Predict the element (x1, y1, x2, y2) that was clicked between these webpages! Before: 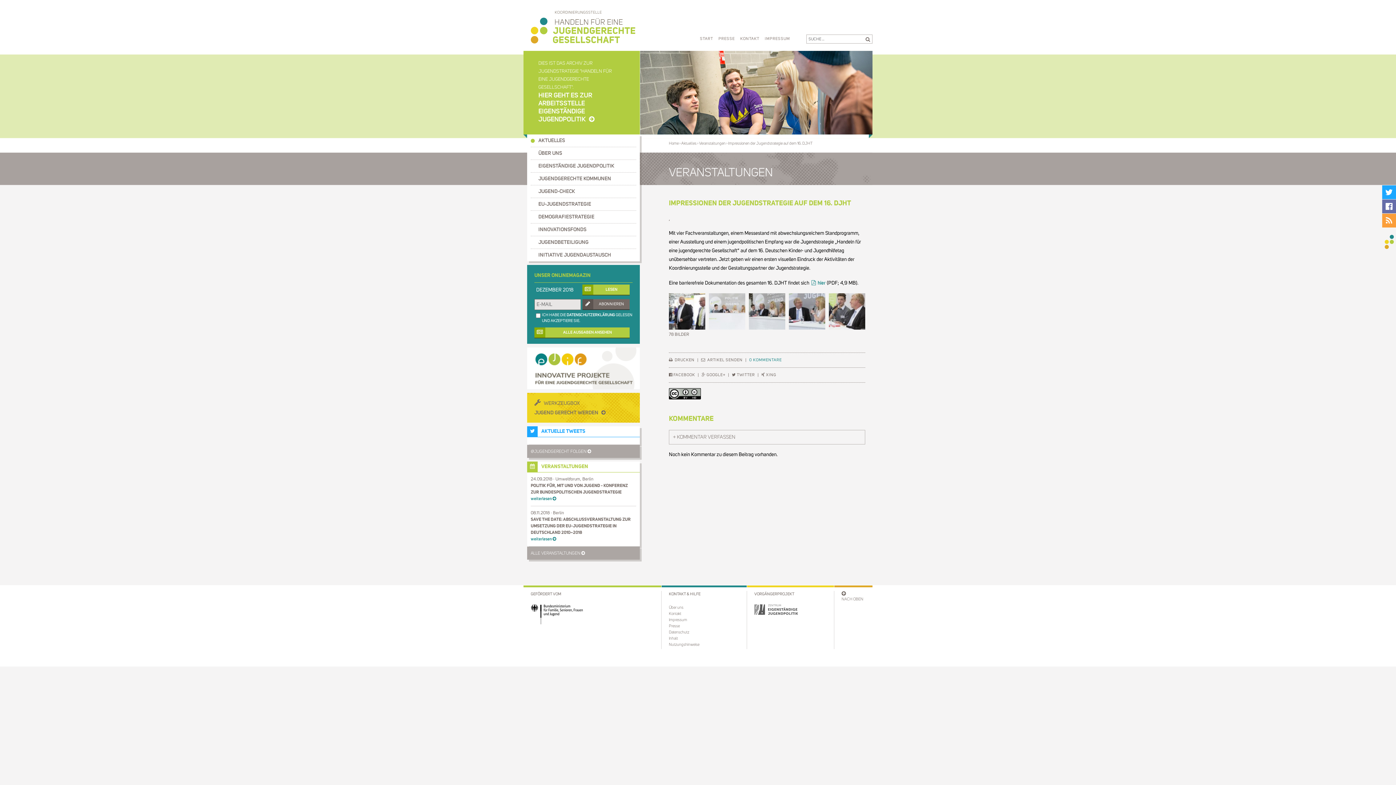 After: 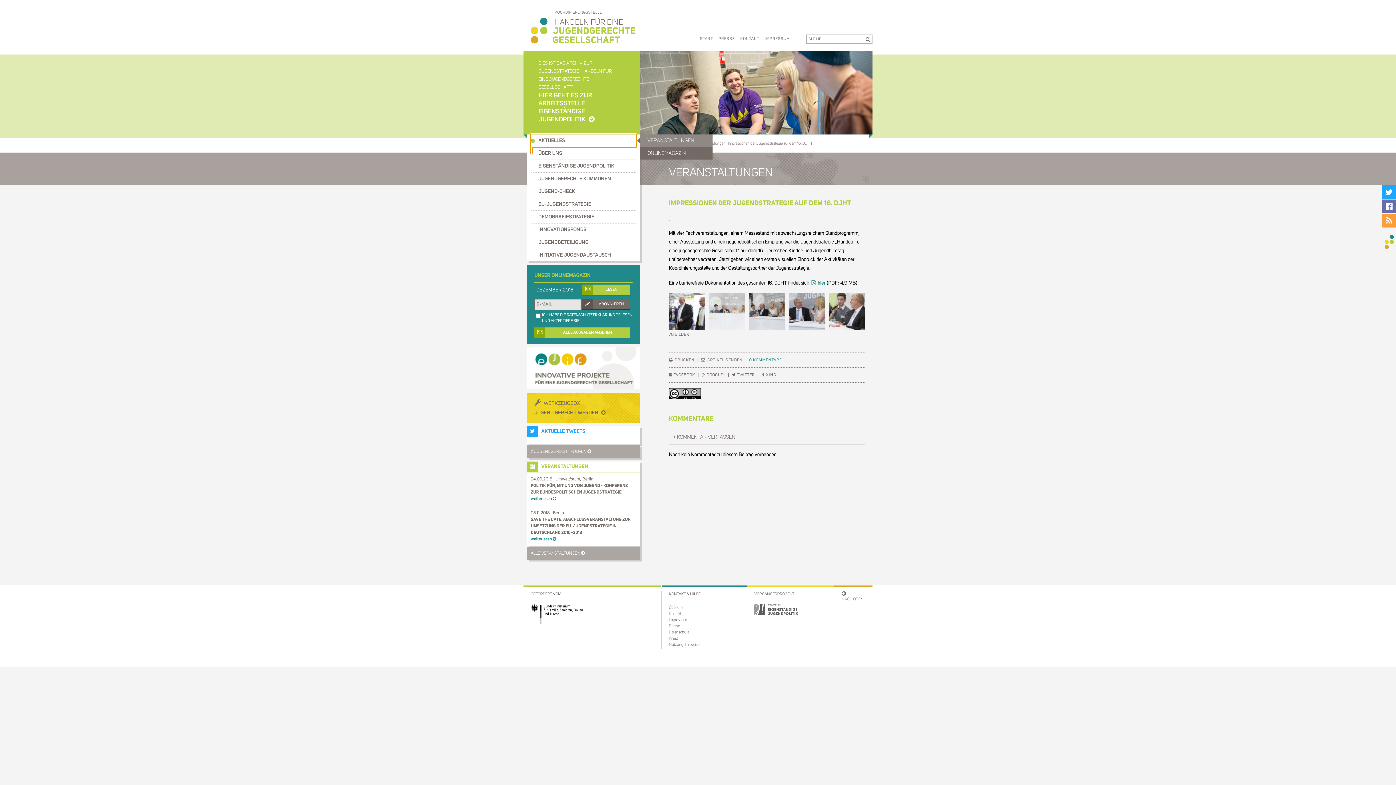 Action: label: AKTUELLES bbox: (530, 134, 636, 147)